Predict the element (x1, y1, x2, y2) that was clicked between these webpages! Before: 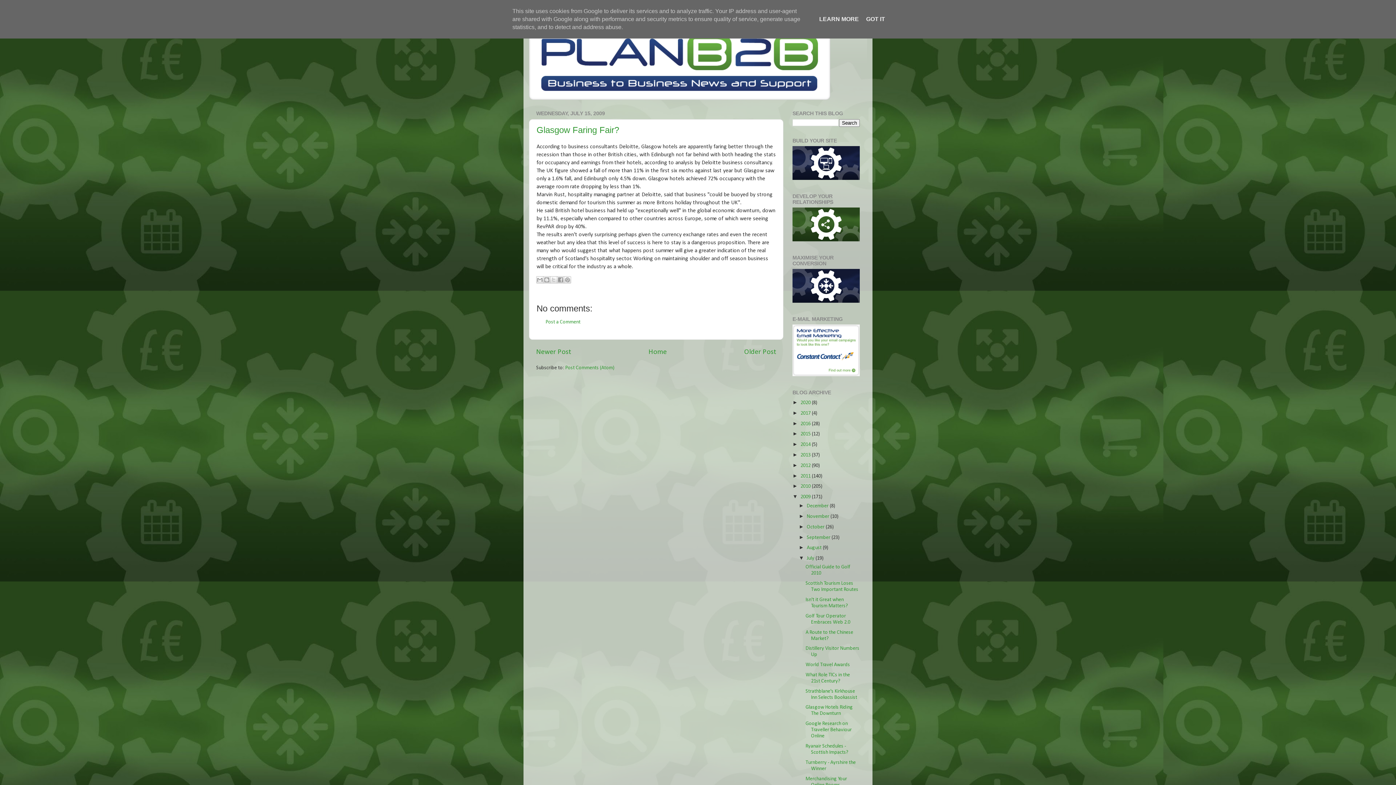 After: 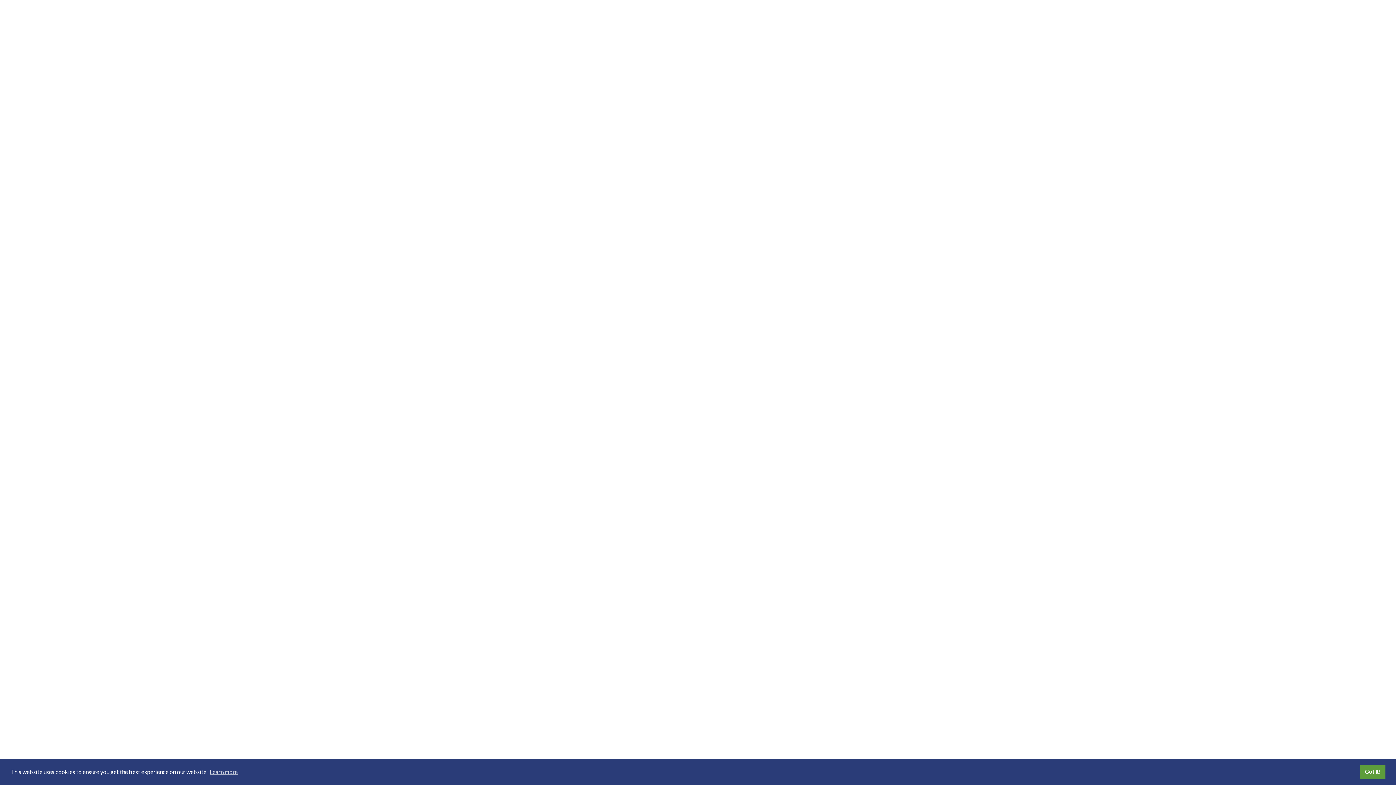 Action: bbox: (792, 237, 860, 242)